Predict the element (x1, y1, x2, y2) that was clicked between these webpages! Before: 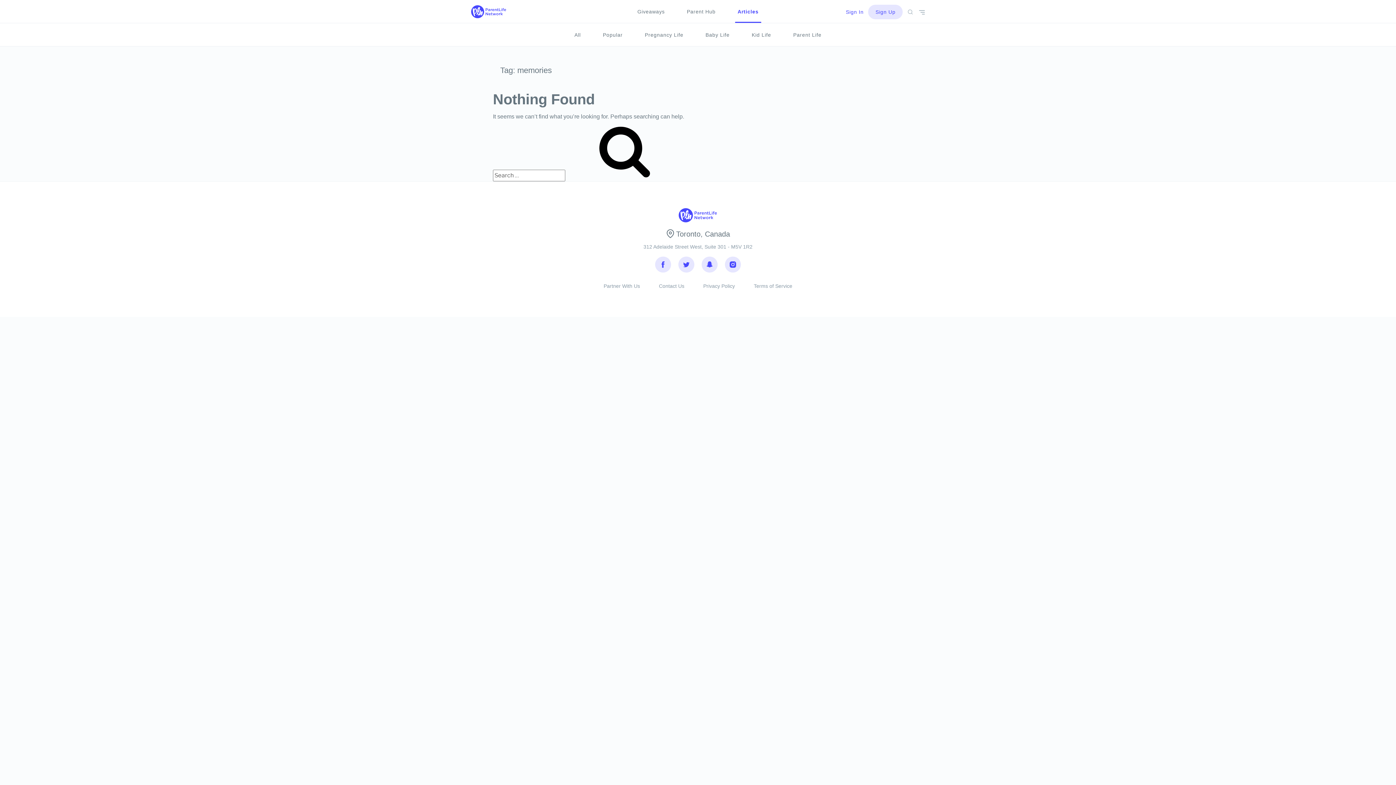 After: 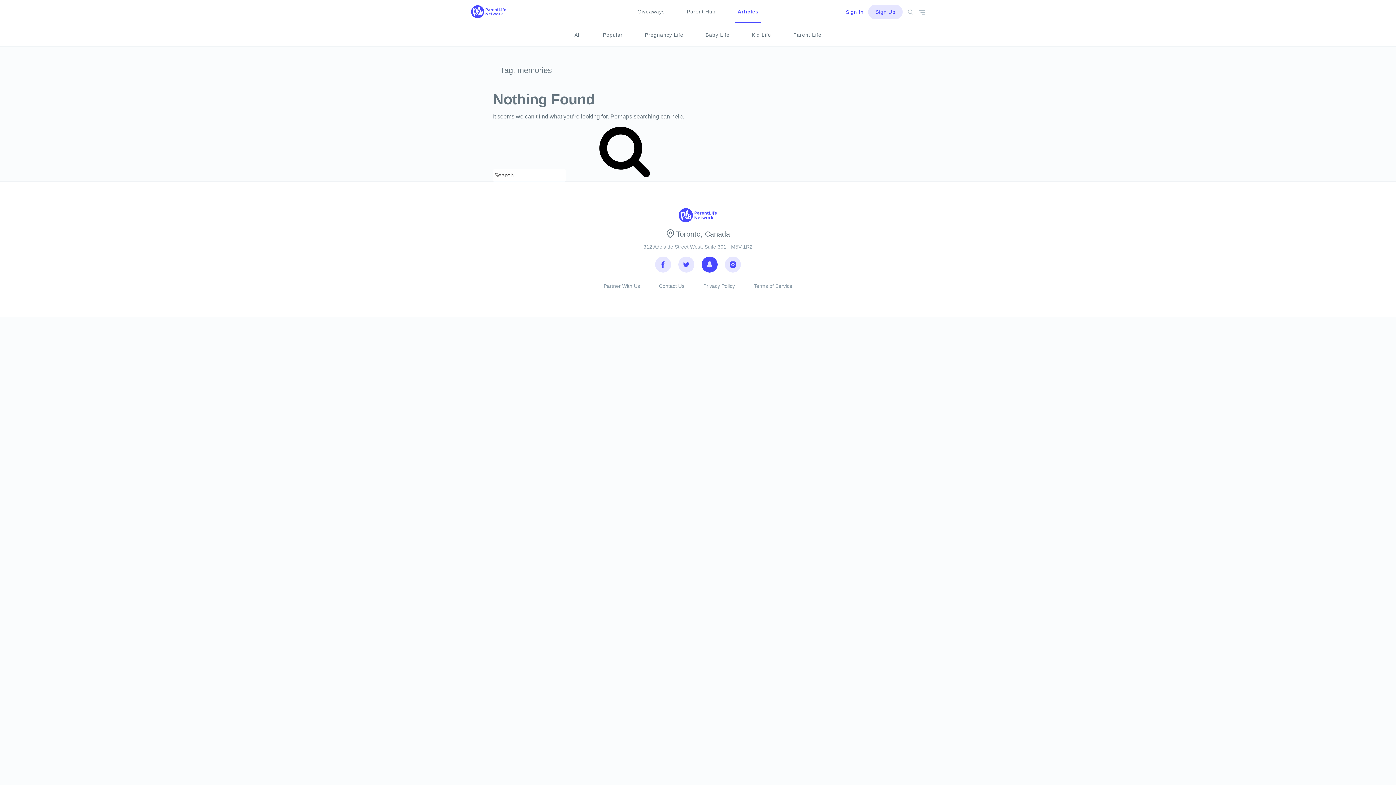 Action: label: Snapchat bbox: (701, 256, 717, 272)